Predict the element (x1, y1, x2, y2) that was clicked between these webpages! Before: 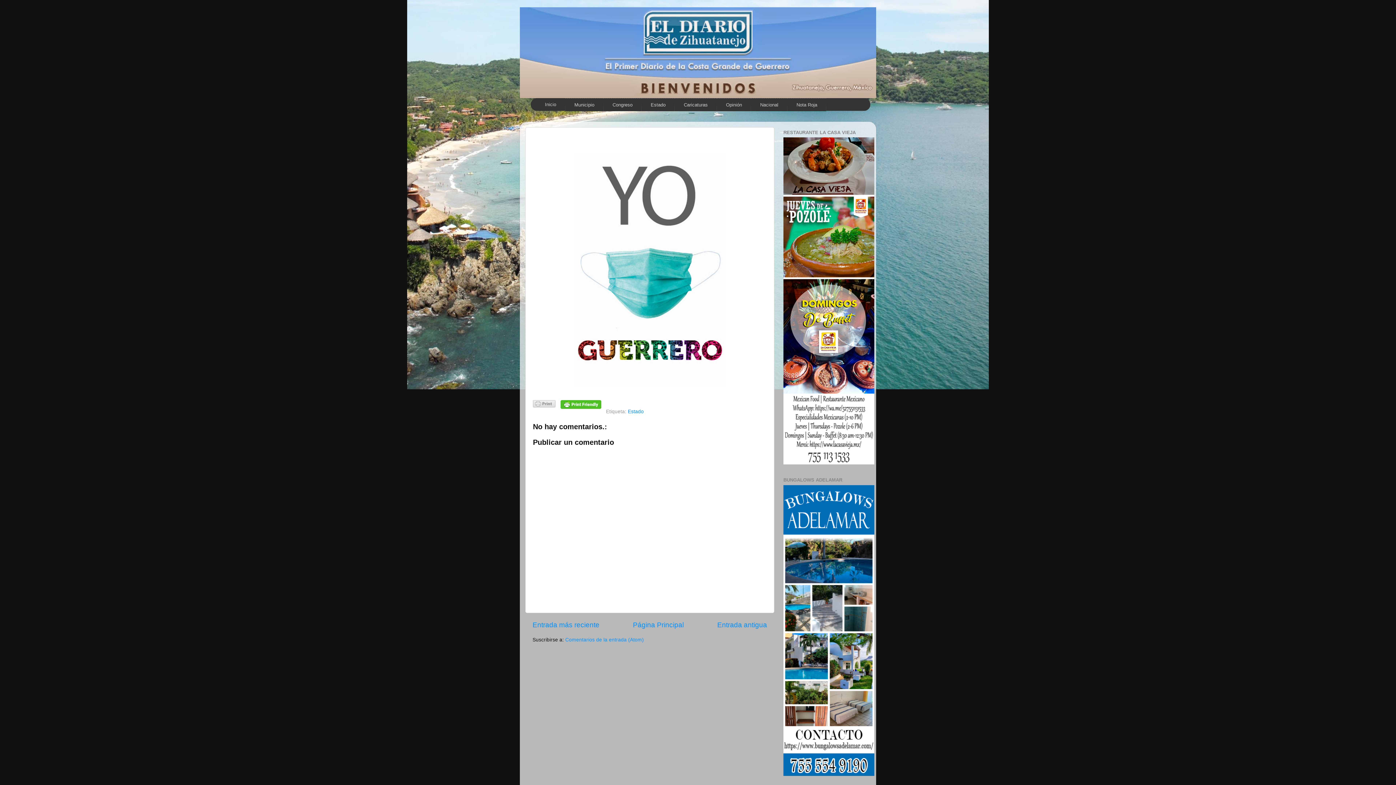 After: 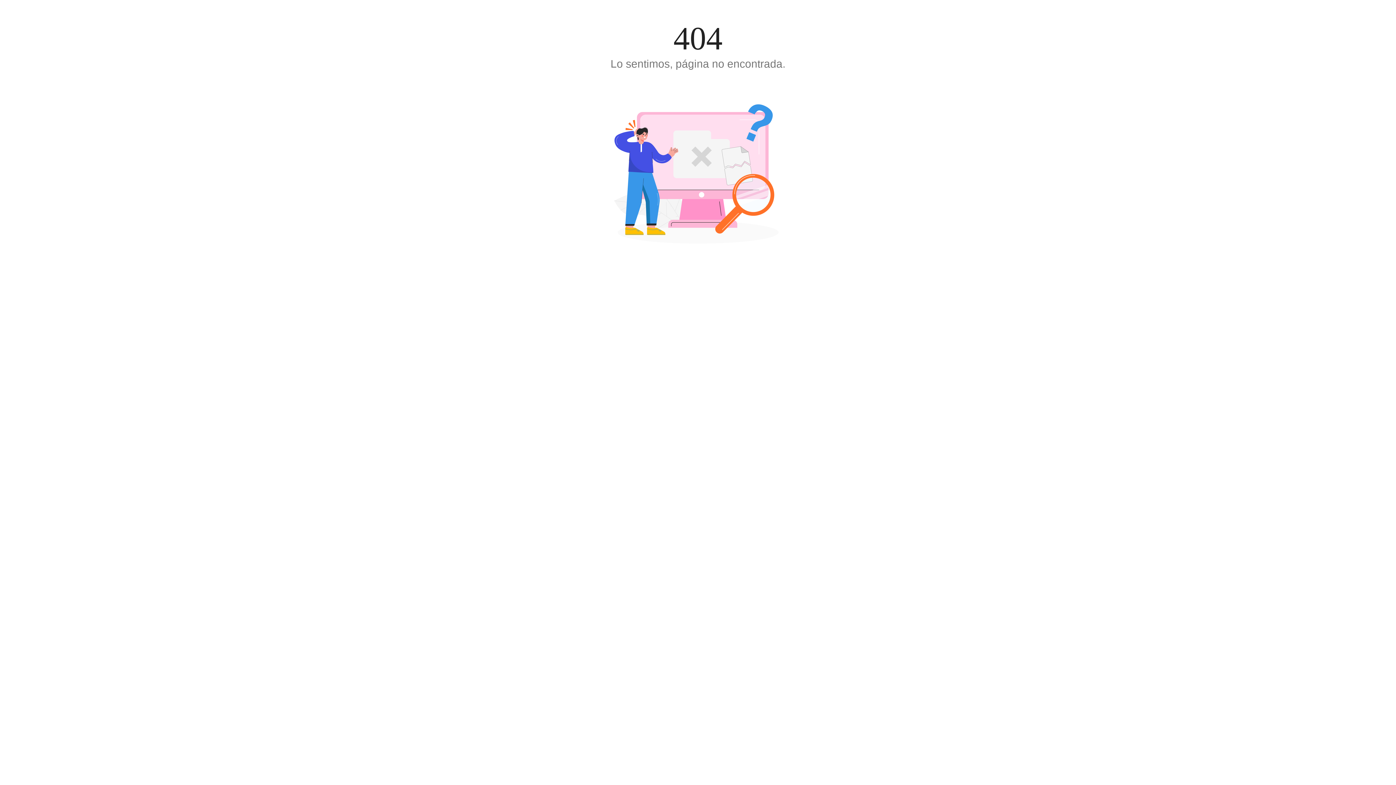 Action: bbox: (783, 771, 874, 777)